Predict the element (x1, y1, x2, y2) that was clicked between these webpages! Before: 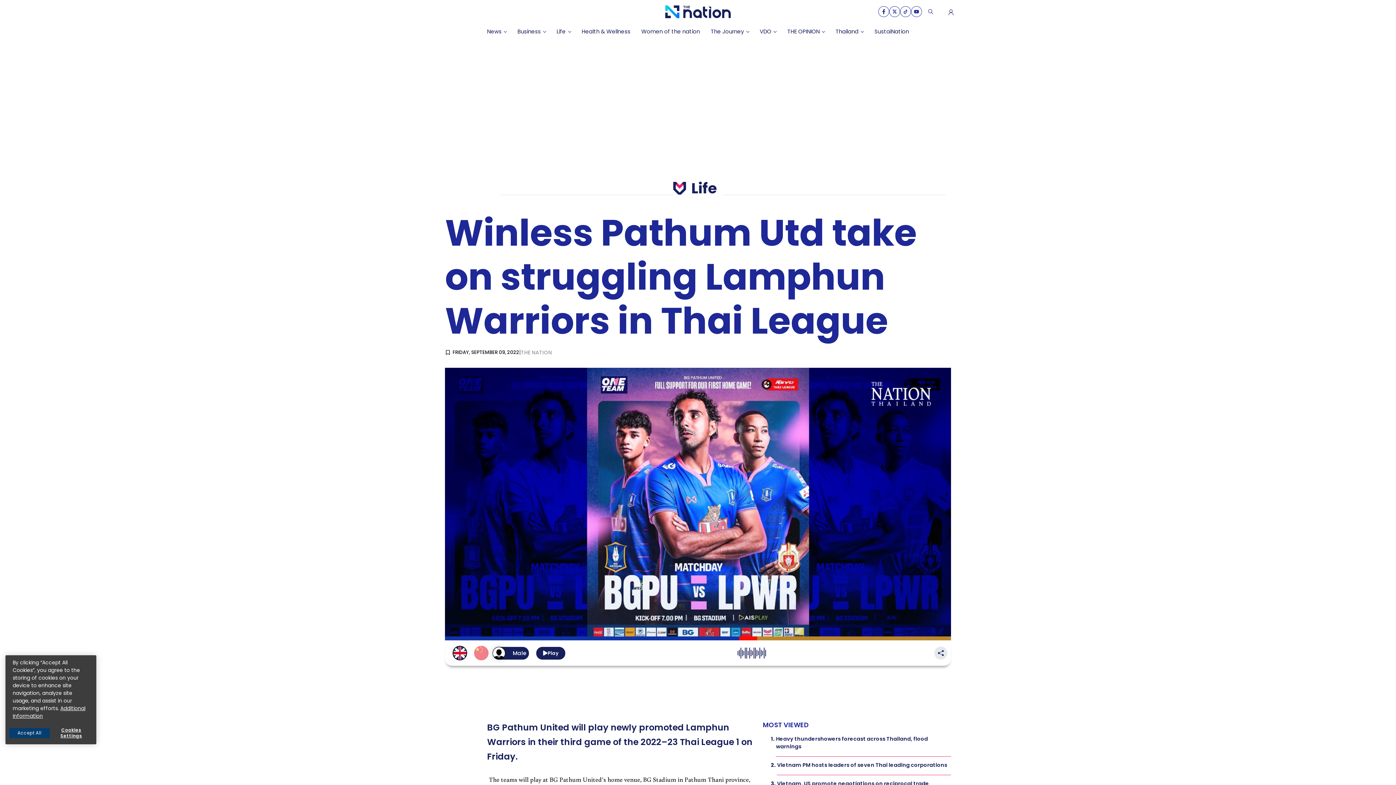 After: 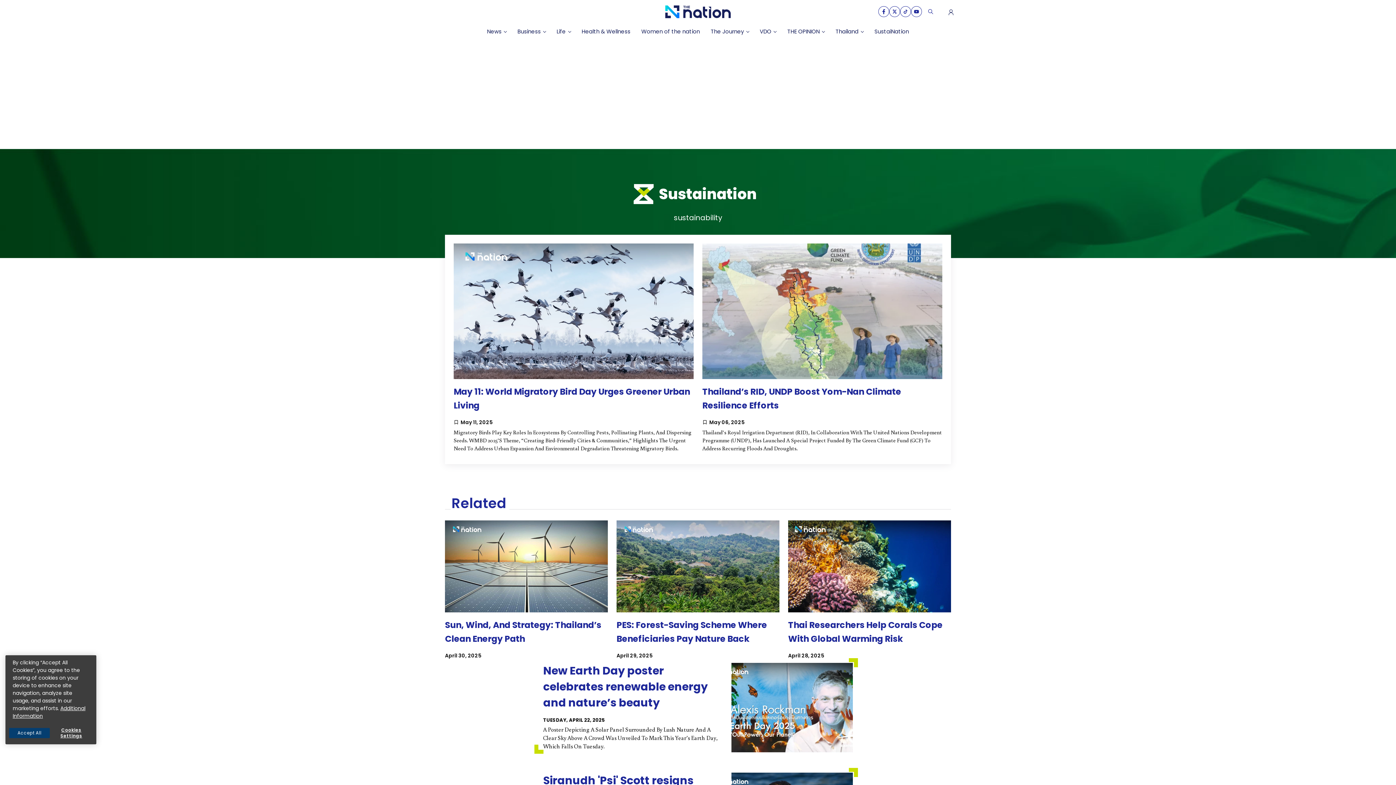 Action: label: SustaiNation bbox: (869, 24, 914, 39)